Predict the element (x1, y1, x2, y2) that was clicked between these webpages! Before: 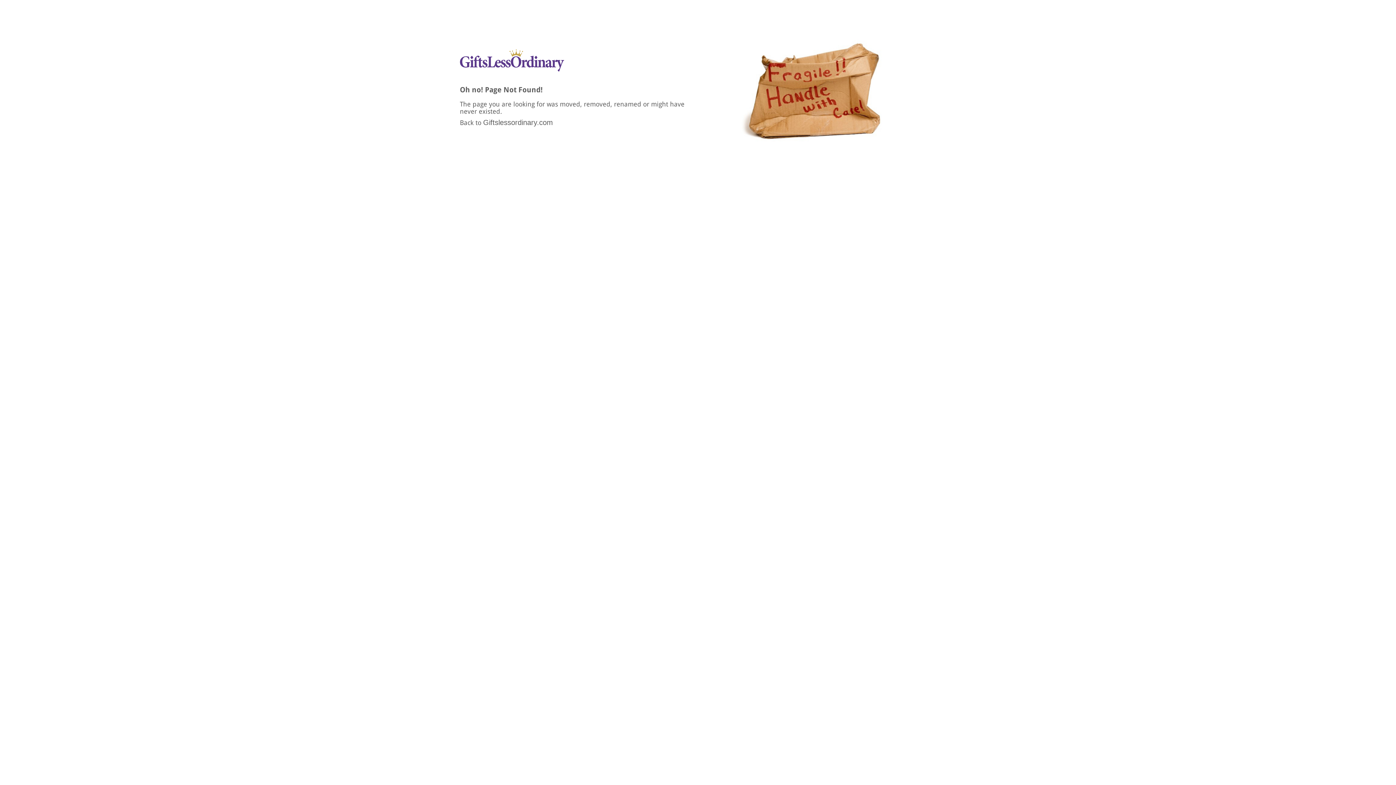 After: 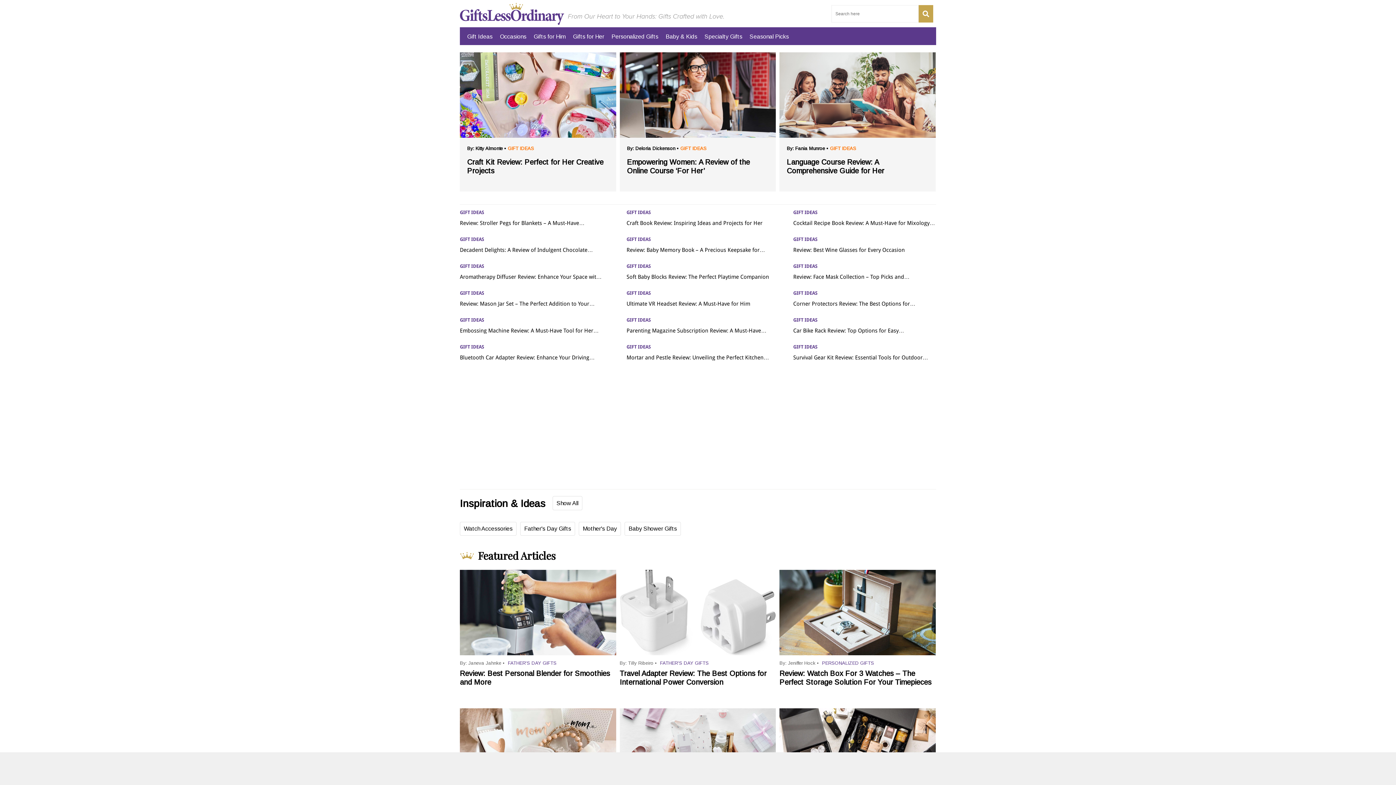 Action: bbox: (483, 118, 553, 126) label: Giftslessordinary.com